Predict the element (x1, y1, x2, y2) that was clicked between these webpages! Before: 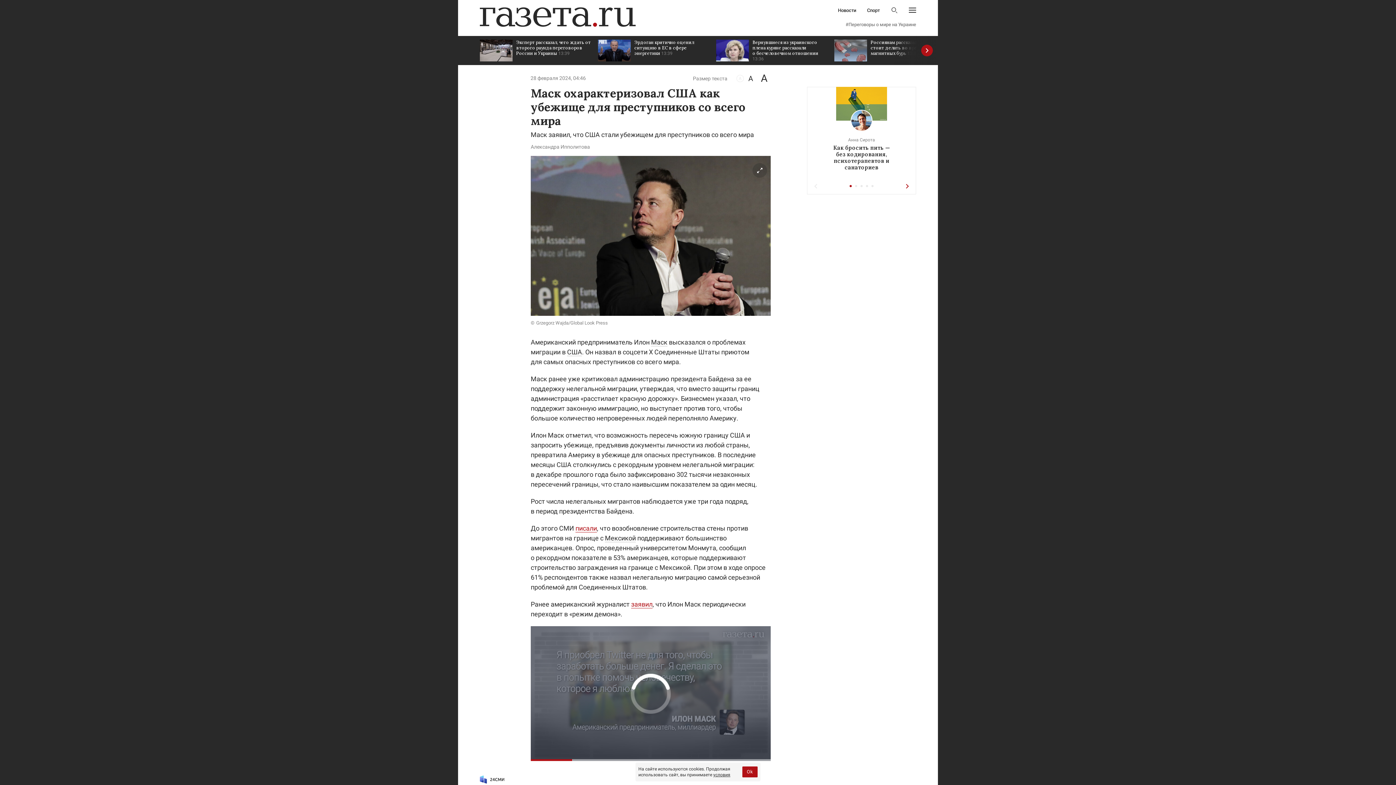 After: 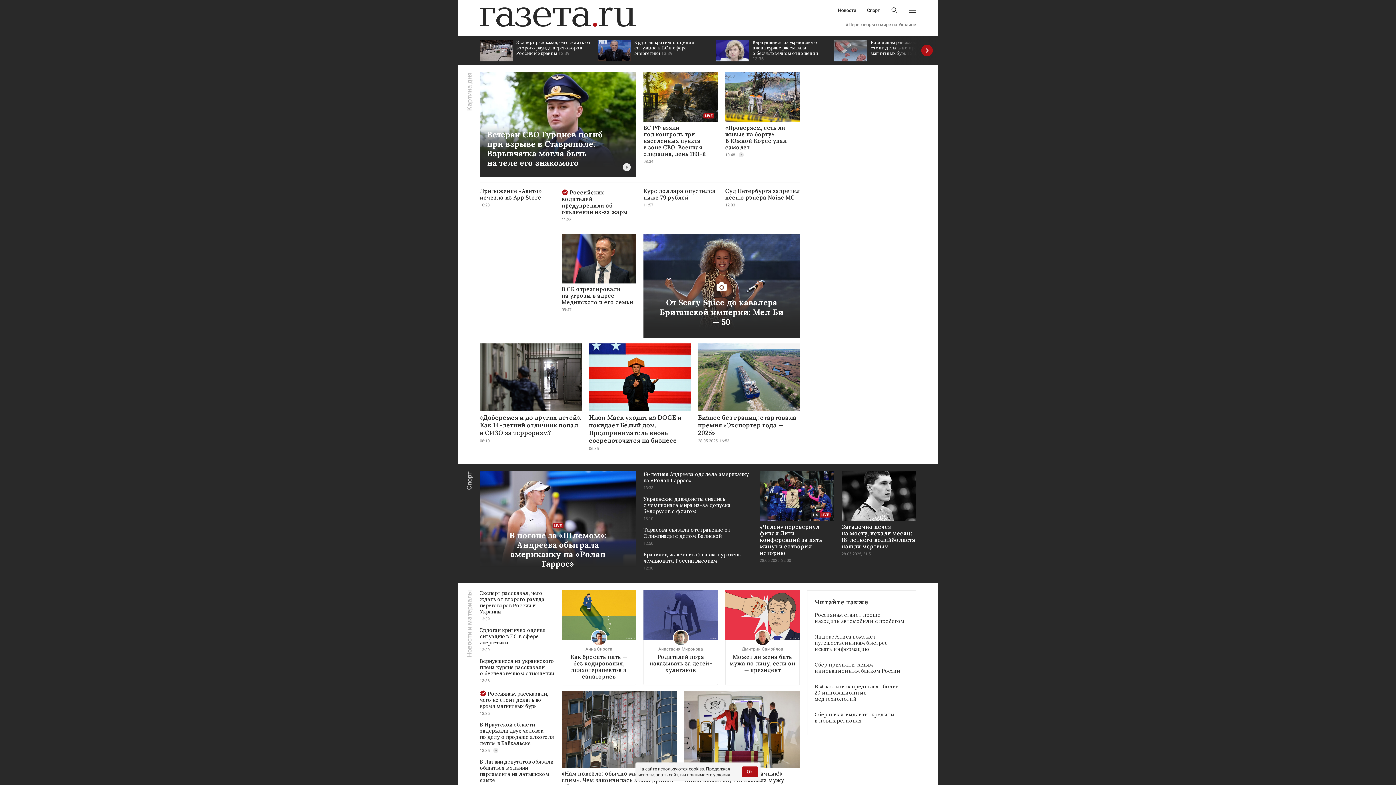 Action: bbox: (480, 7, 636, 26)